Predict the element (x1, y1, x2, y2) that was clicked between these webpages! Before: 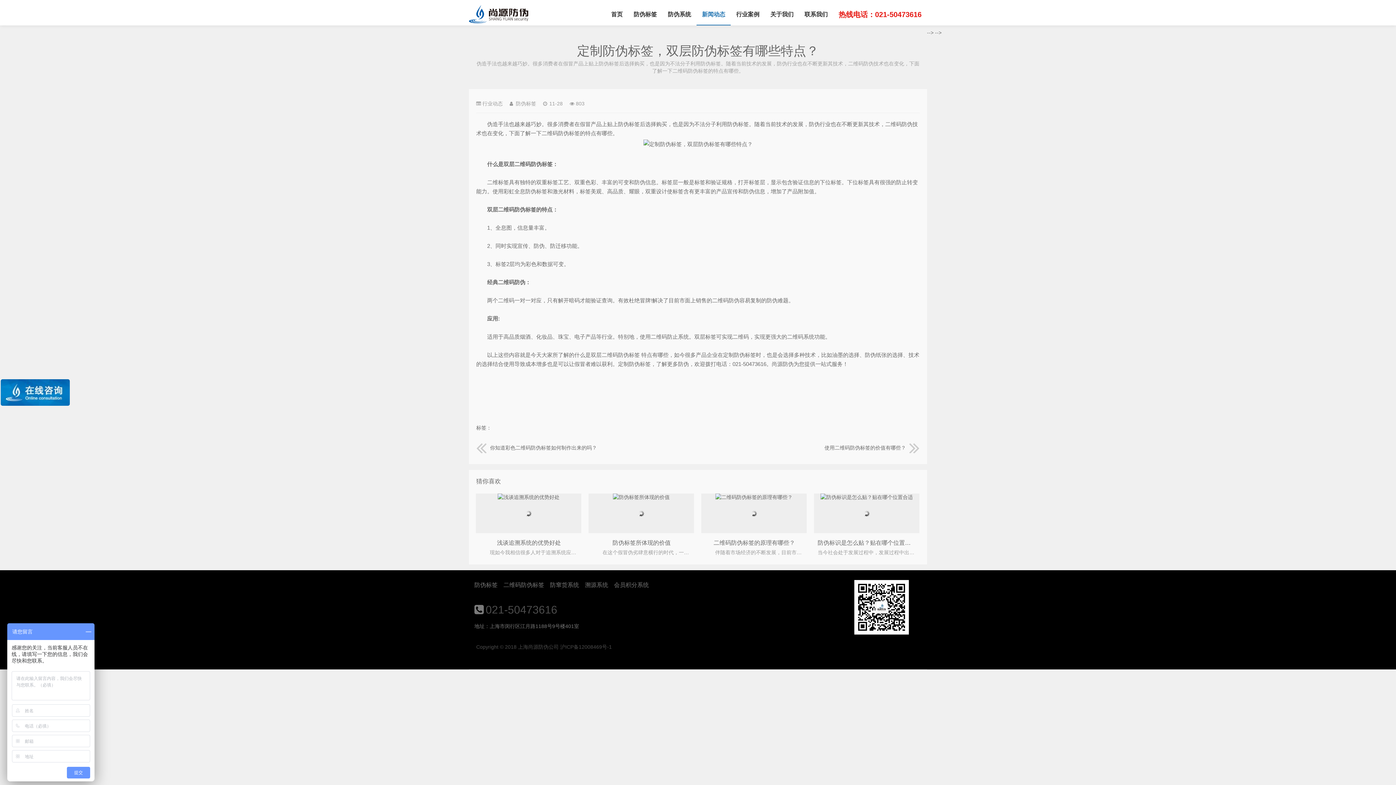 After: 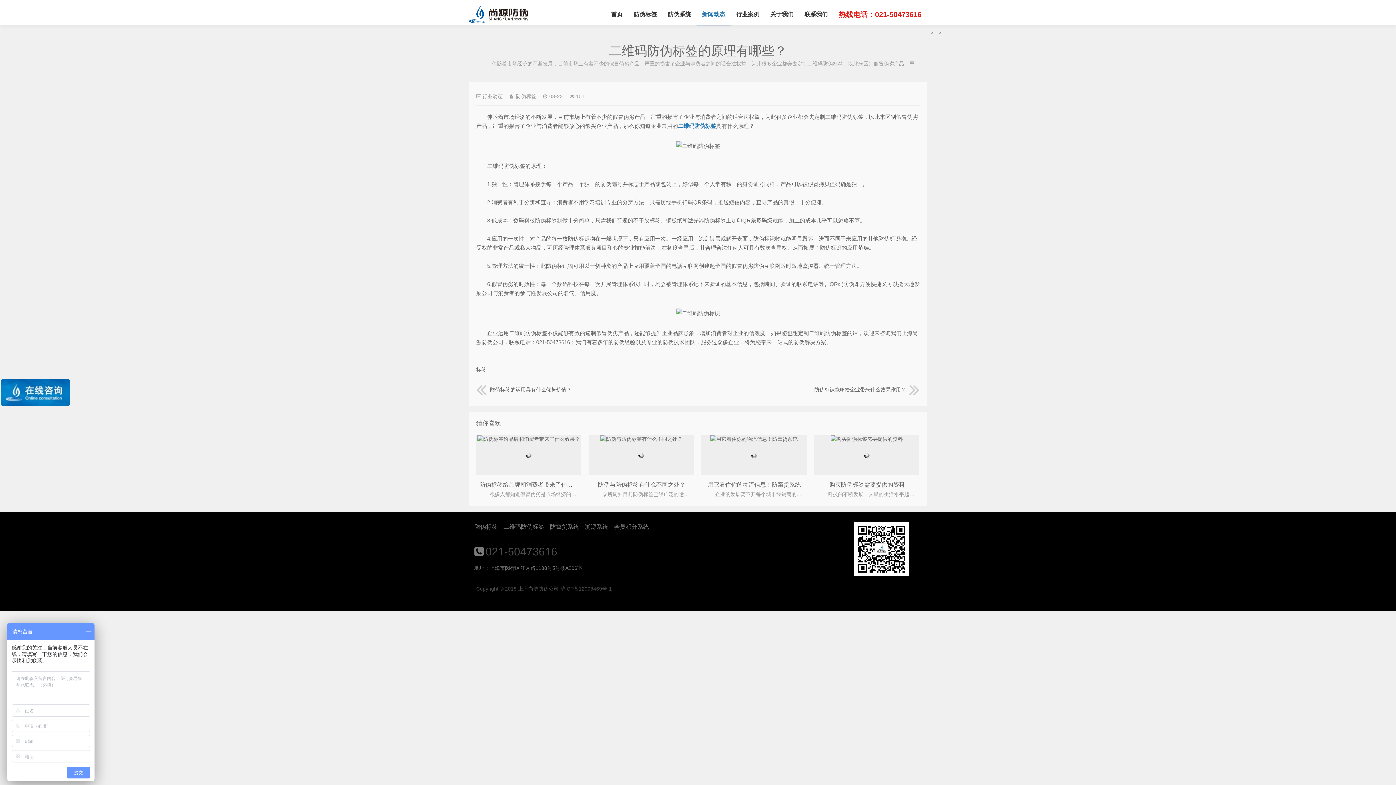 Action: bbox: (713, 540, 795, 546) label: 二维码防伪标签的原理有哪些？